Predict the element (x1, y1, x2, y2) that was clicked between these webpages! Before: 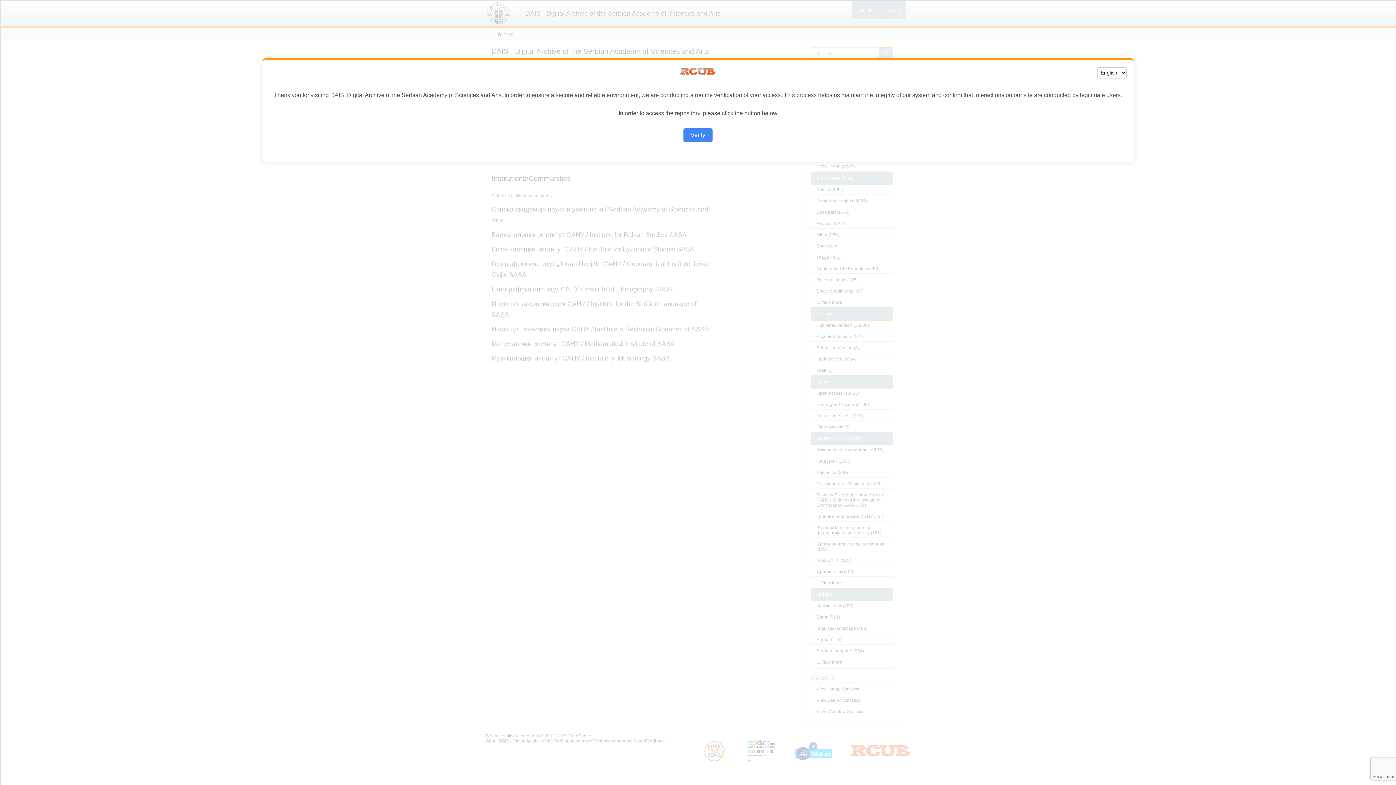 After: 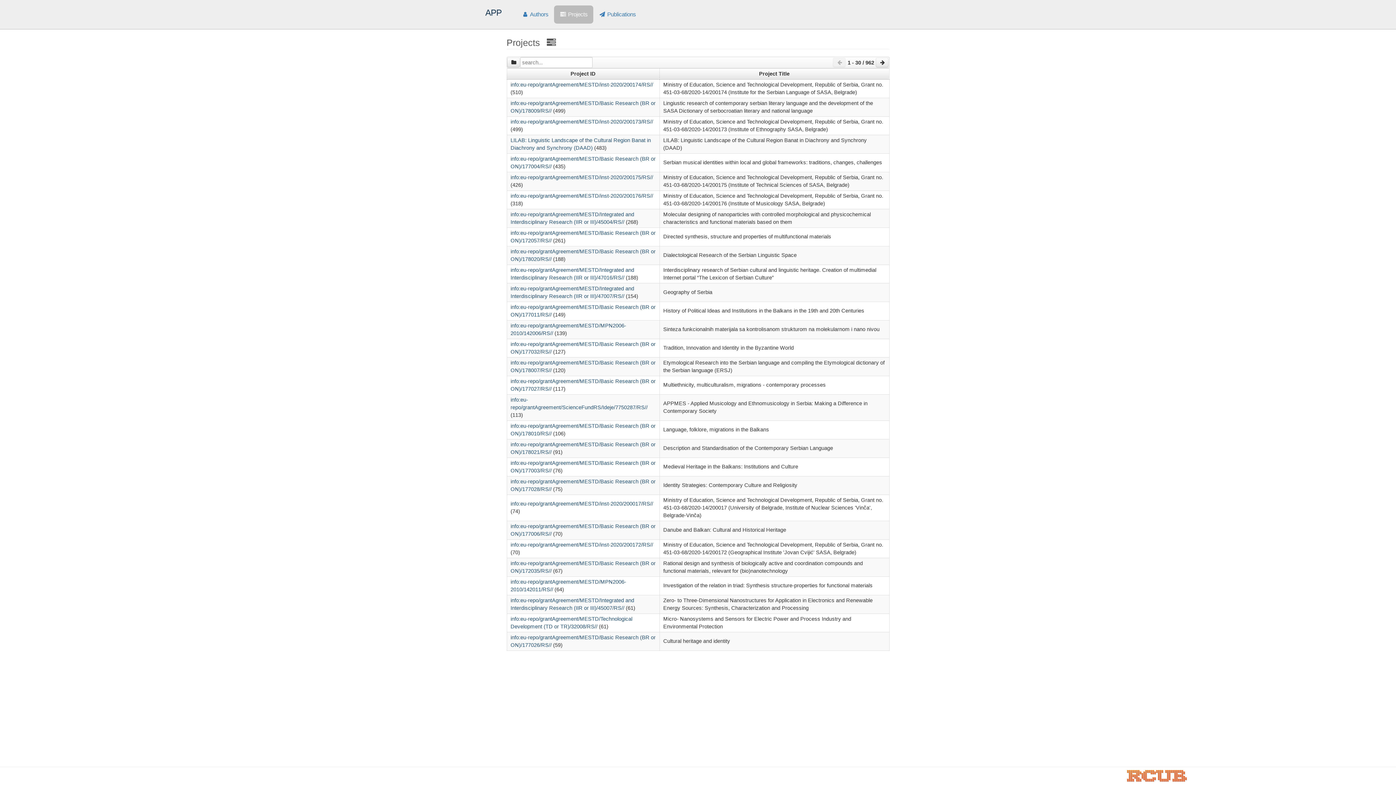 Action: label: Verify bbox: (683, 128, 712, 142)